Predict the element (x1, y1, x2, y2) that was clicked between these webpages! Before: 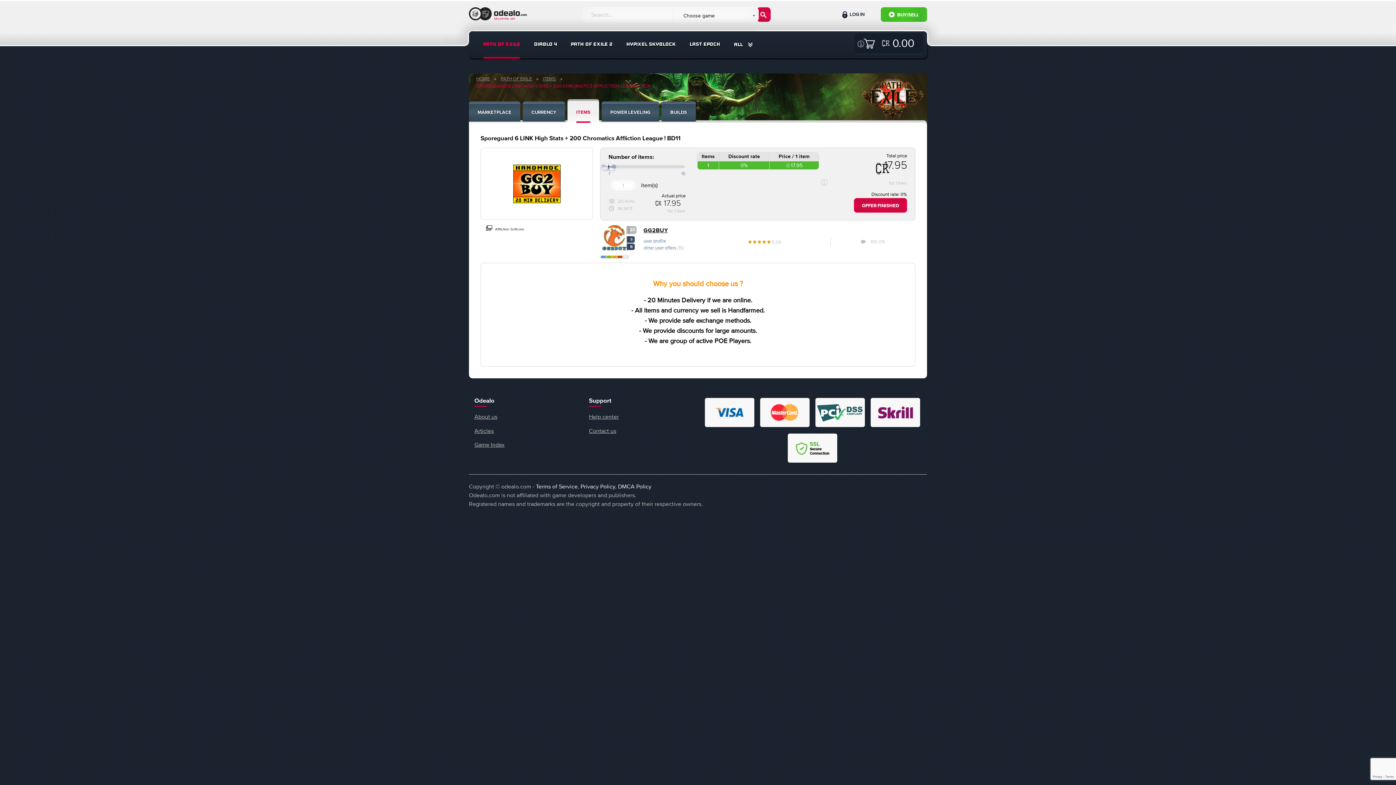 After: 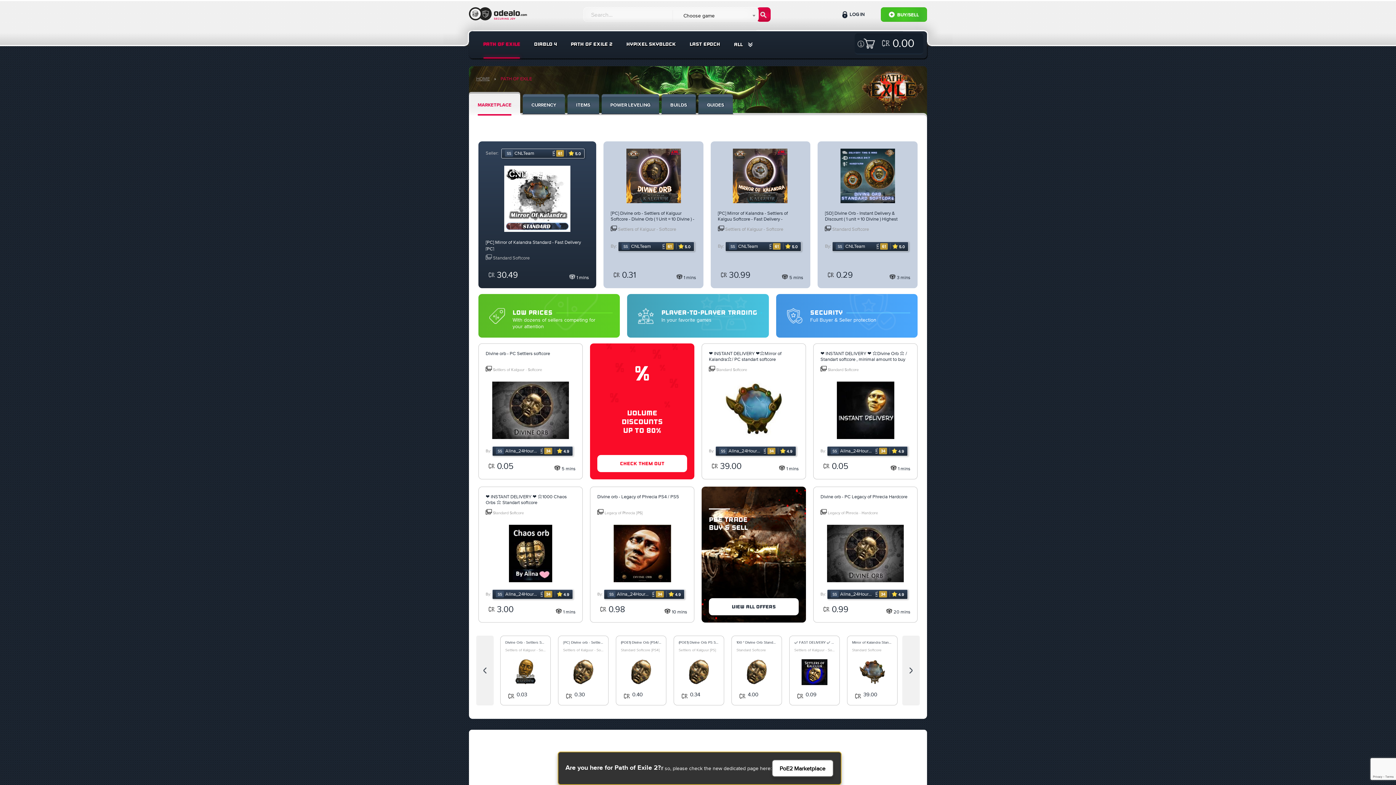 Action: label: MARKETPLACE bbox: (469, 103, 520, 121)